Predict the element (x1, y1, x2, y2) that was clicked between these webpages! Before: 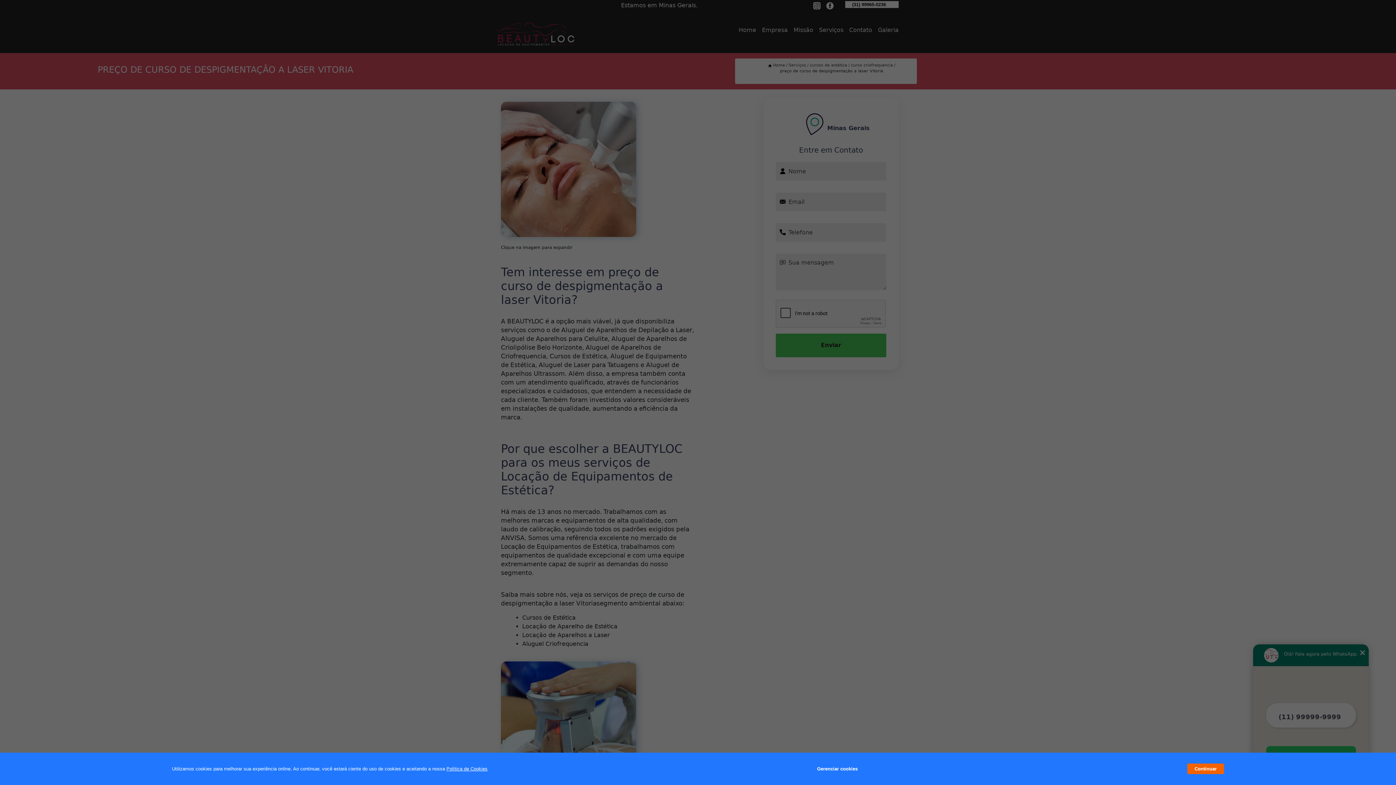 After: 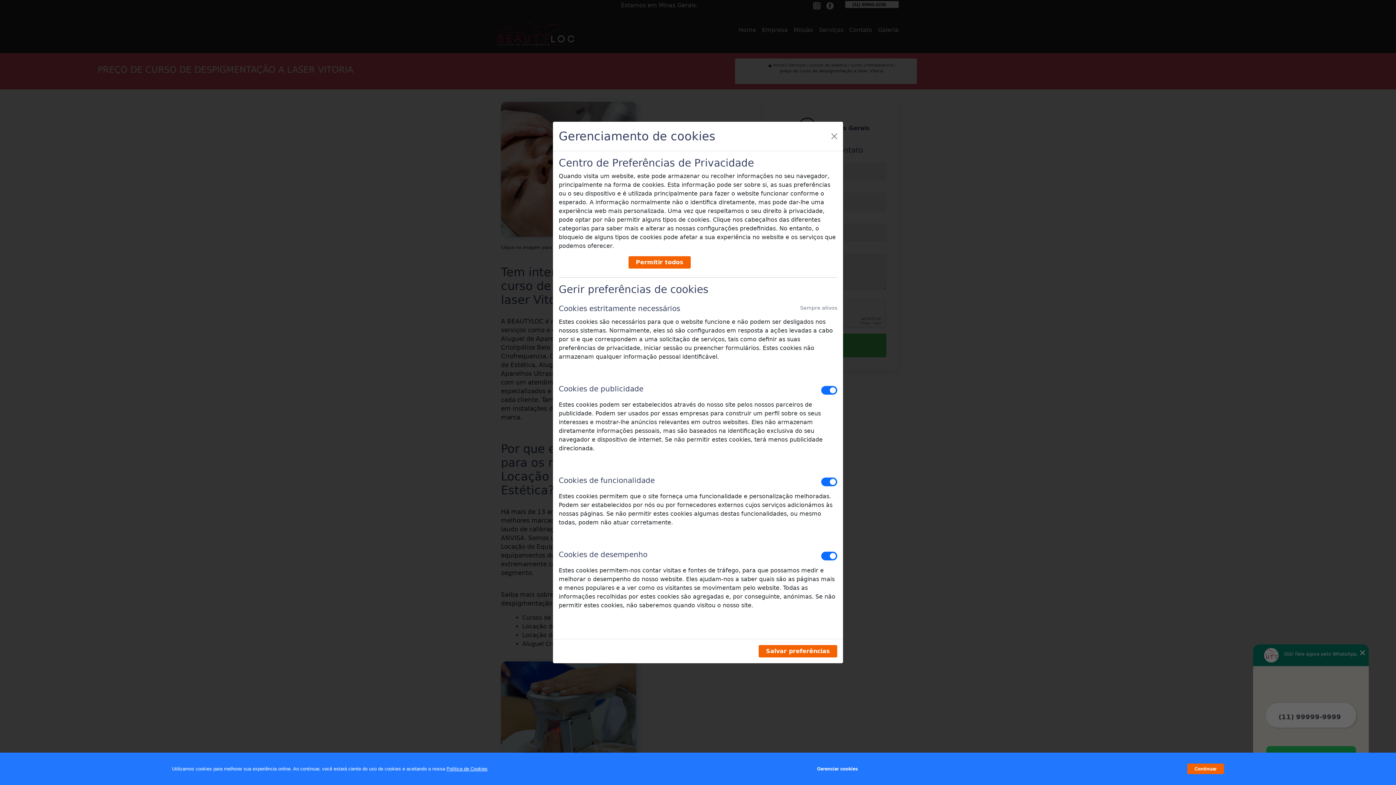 Action: bbox: (817, 762, 857, 776) label: Gerenciar cookies